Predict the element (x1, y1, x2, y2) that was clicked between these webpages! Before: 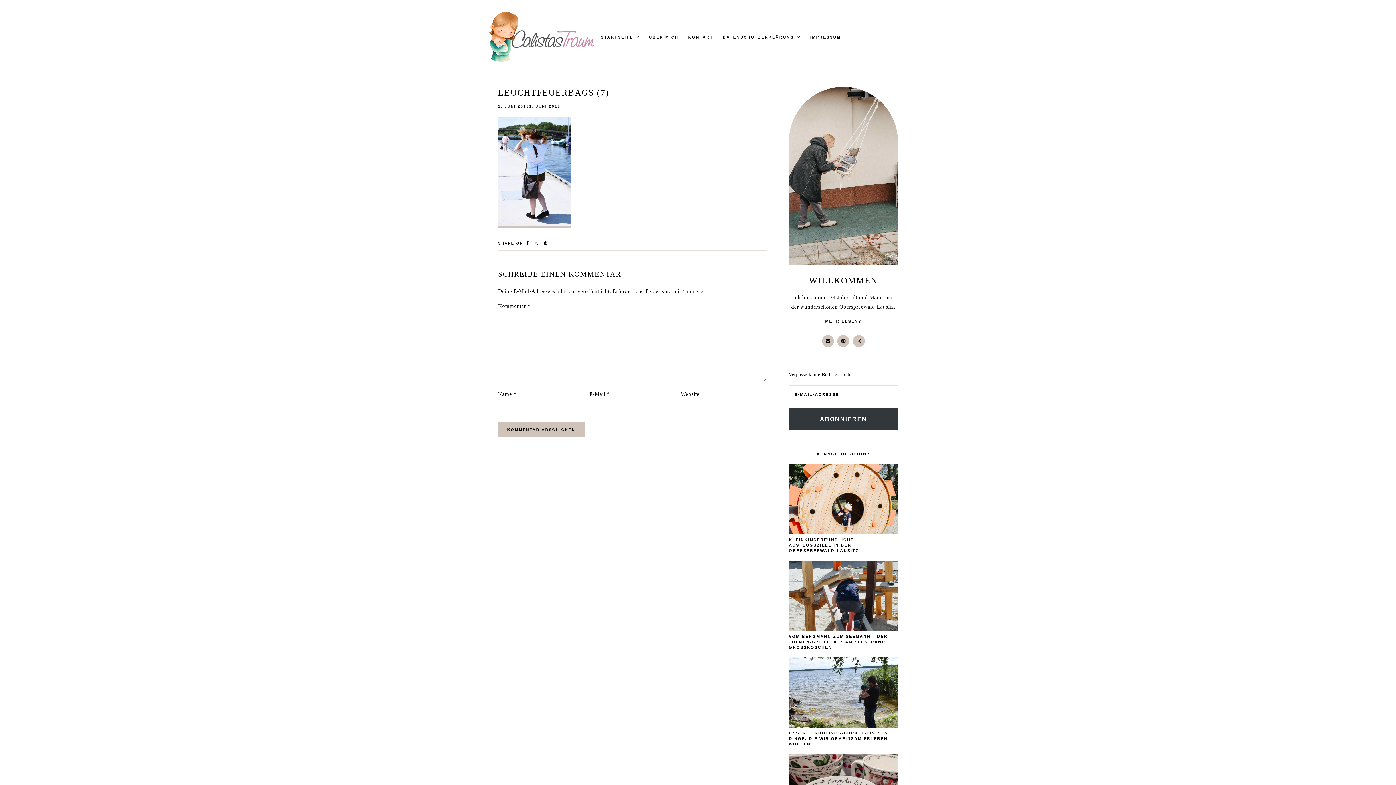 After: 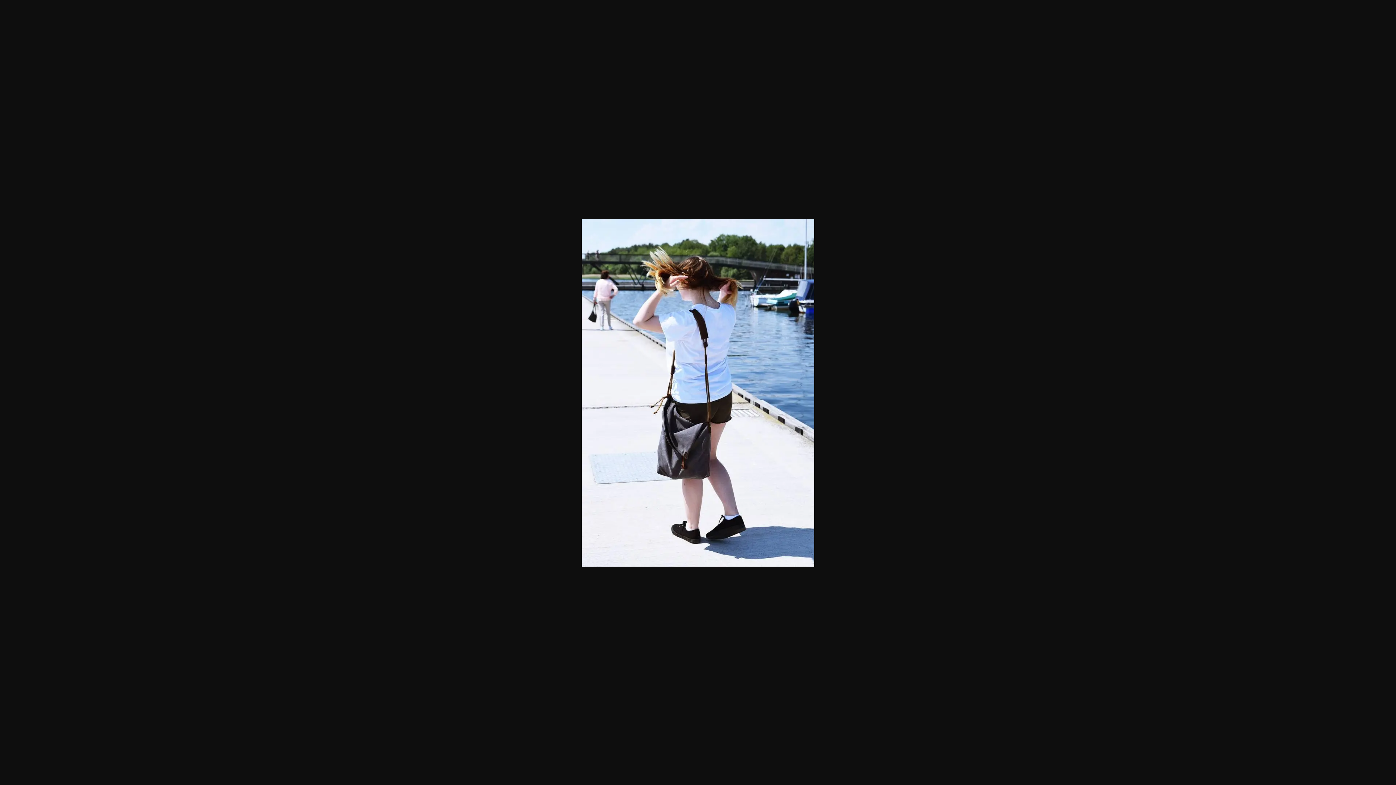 Action: bbox: (498, 221, 571, 227)